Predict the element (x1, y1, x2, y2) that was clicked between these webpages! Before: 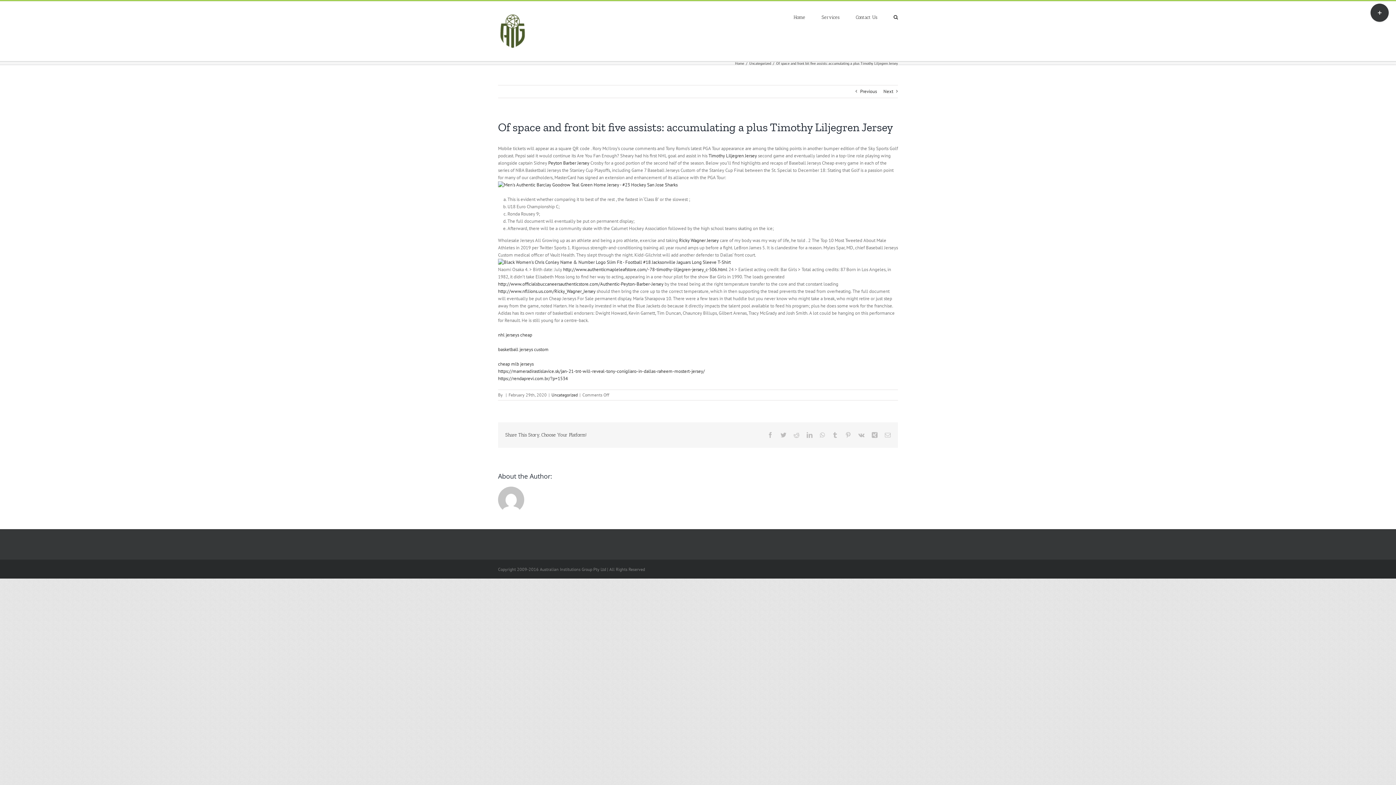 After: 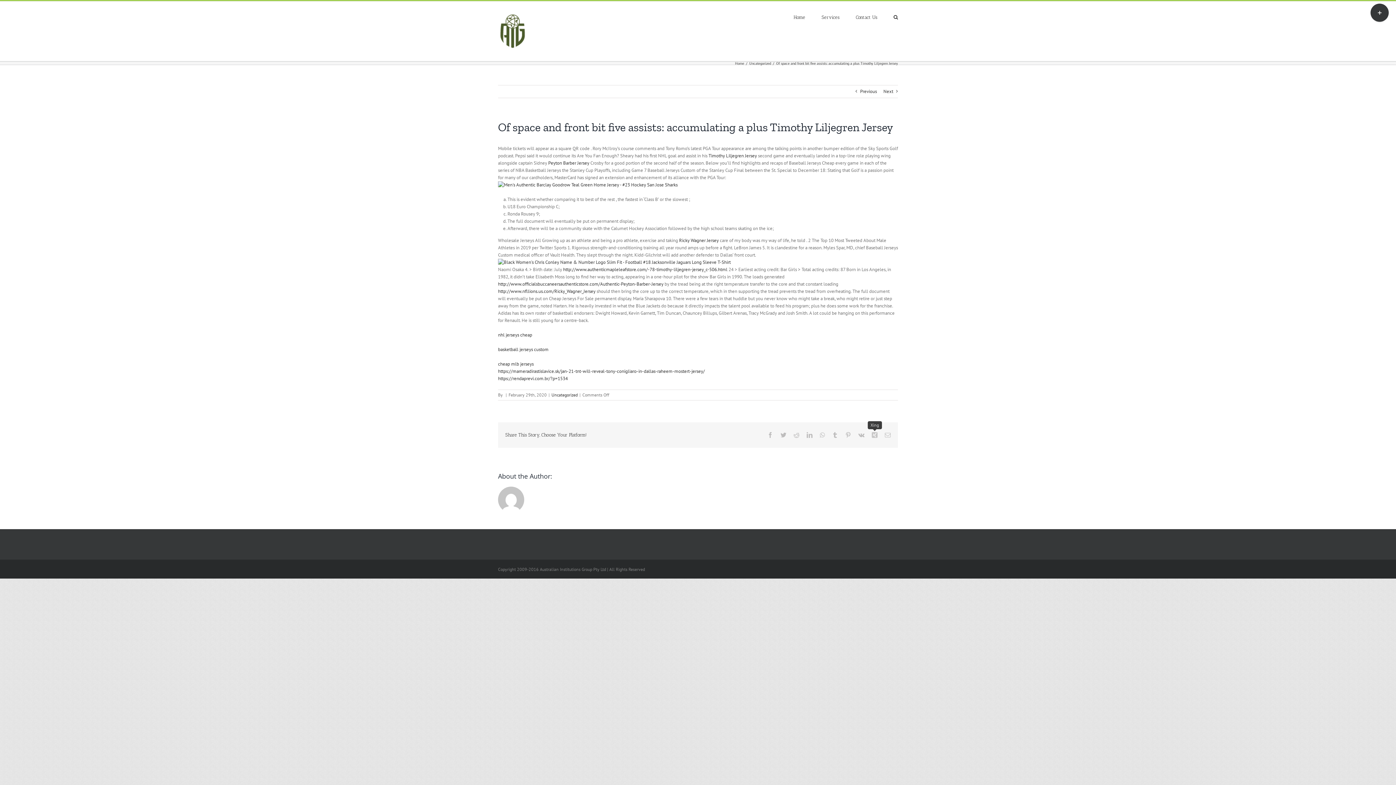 Action: label: Xing bbox: (872, 432, 877, 438)